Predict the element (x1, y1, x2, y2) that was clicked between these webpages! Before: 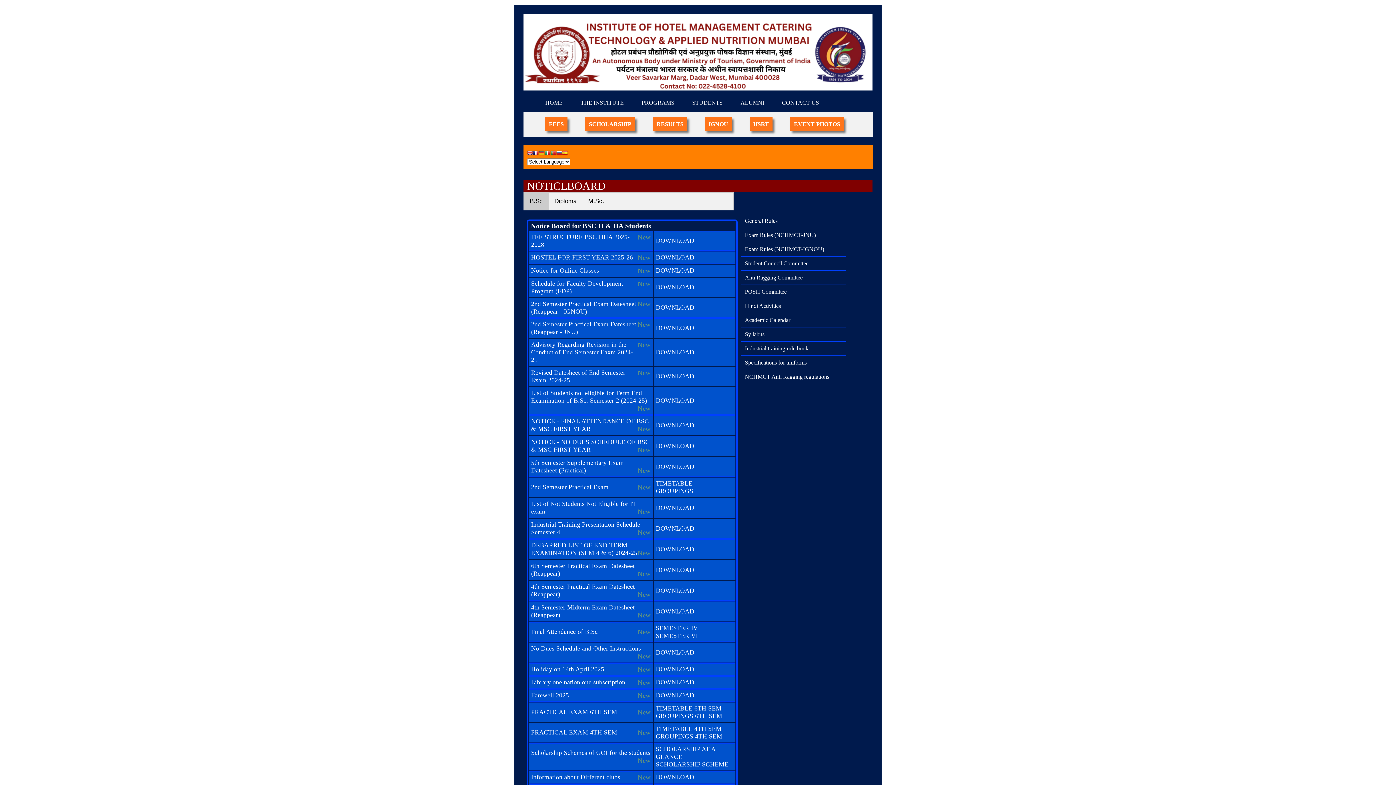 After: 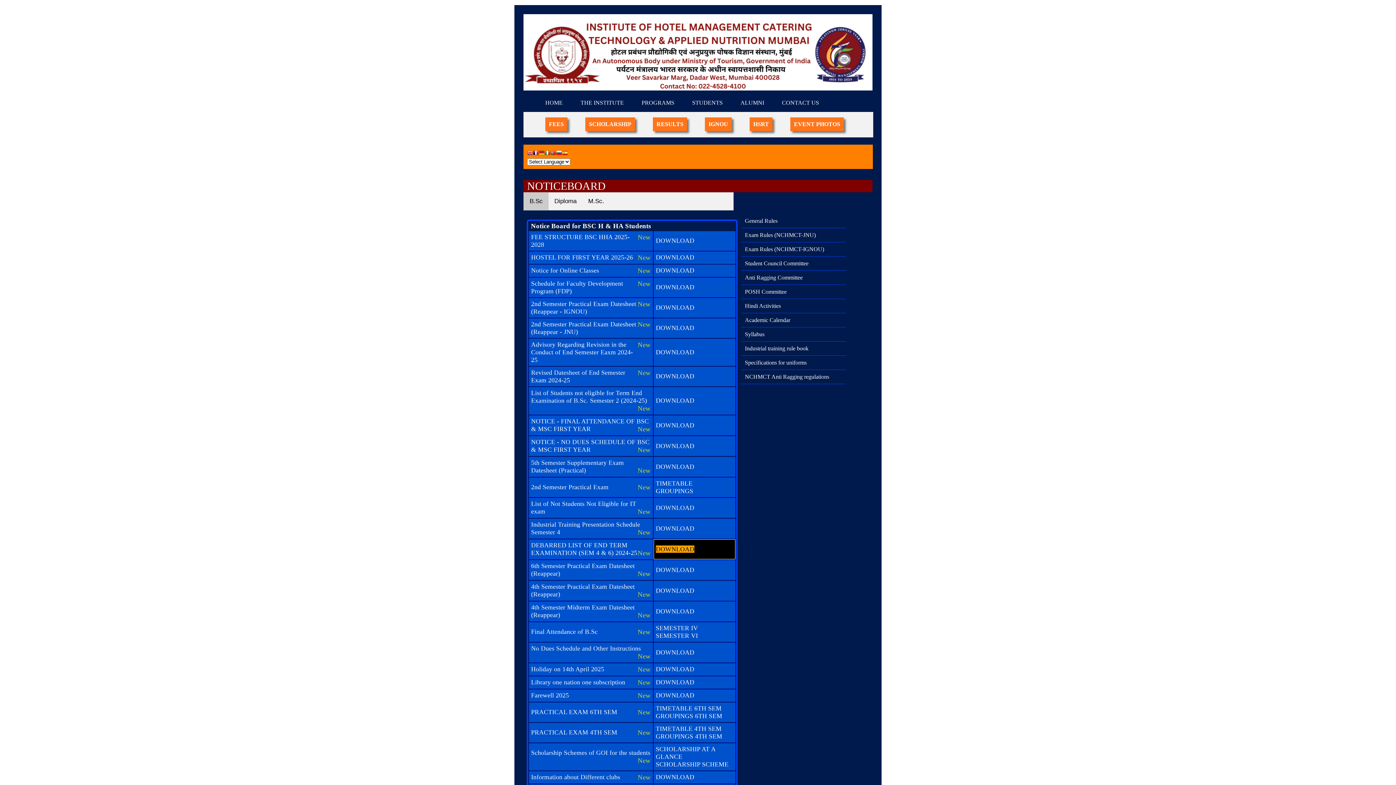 Action: label: DOWNLOAD bbox: (656, 545, 694, 553)